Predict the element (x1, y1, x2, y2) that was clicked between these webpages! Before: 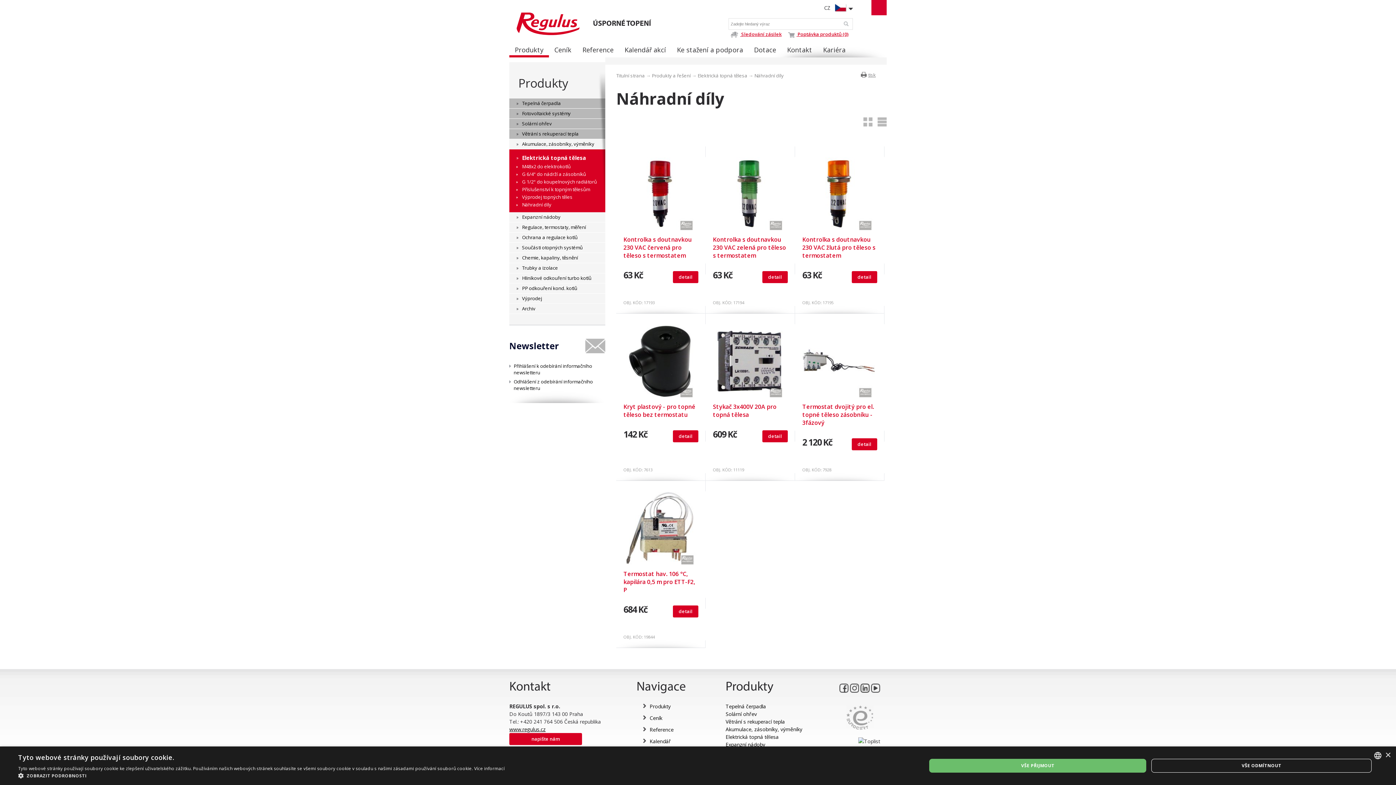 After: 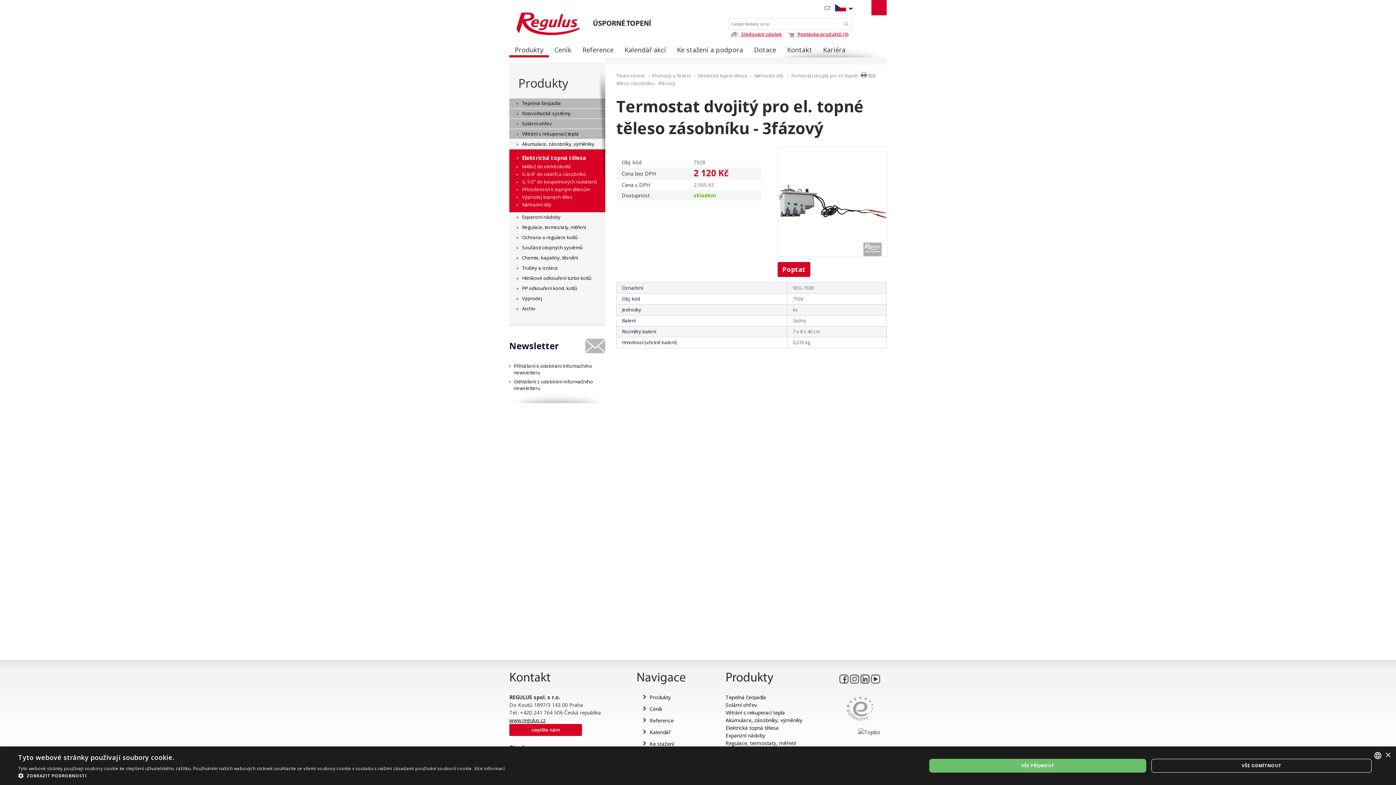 Action: bbox: (802, 392, 875, 398)